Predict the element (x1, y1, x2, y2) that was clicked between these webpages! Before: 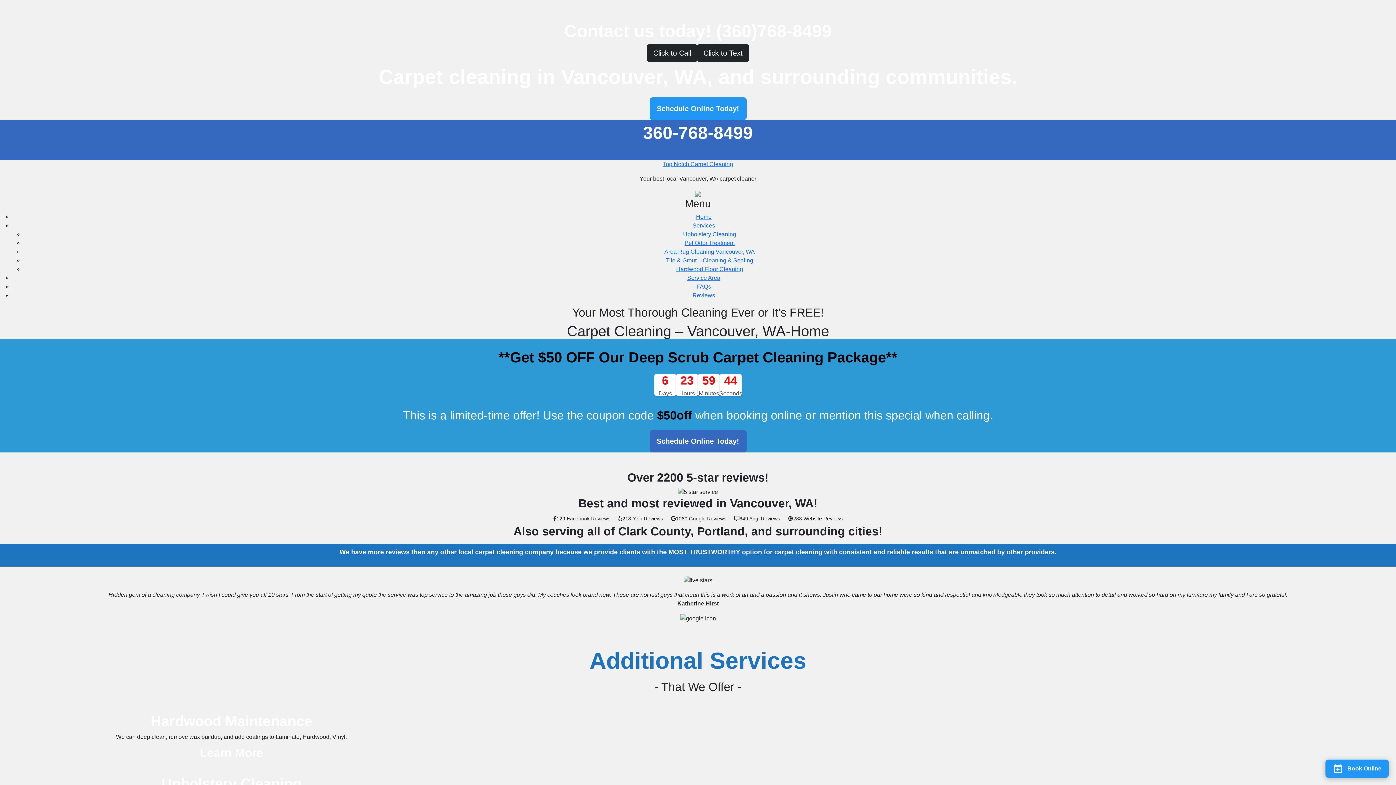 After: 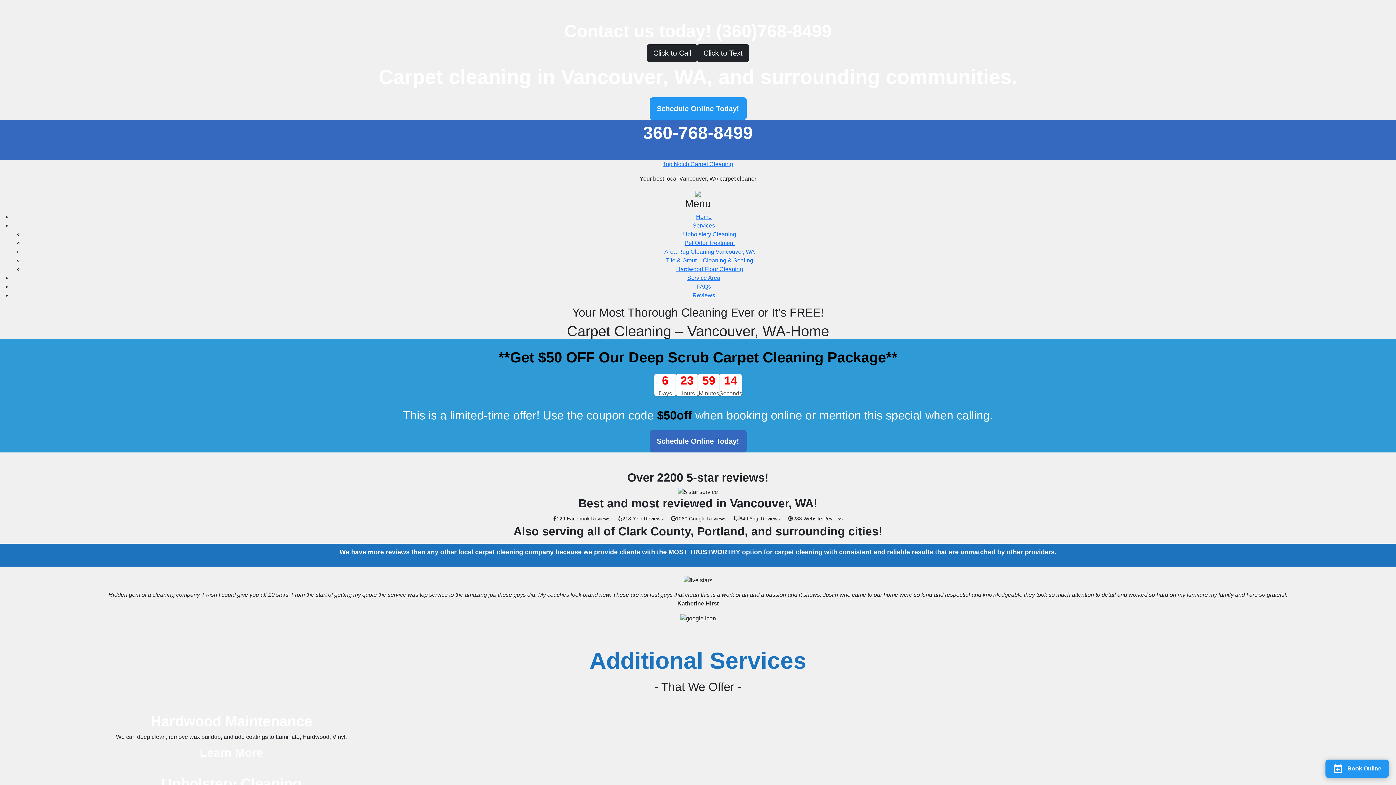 Action: bbox: (695, 190, 701, 196)